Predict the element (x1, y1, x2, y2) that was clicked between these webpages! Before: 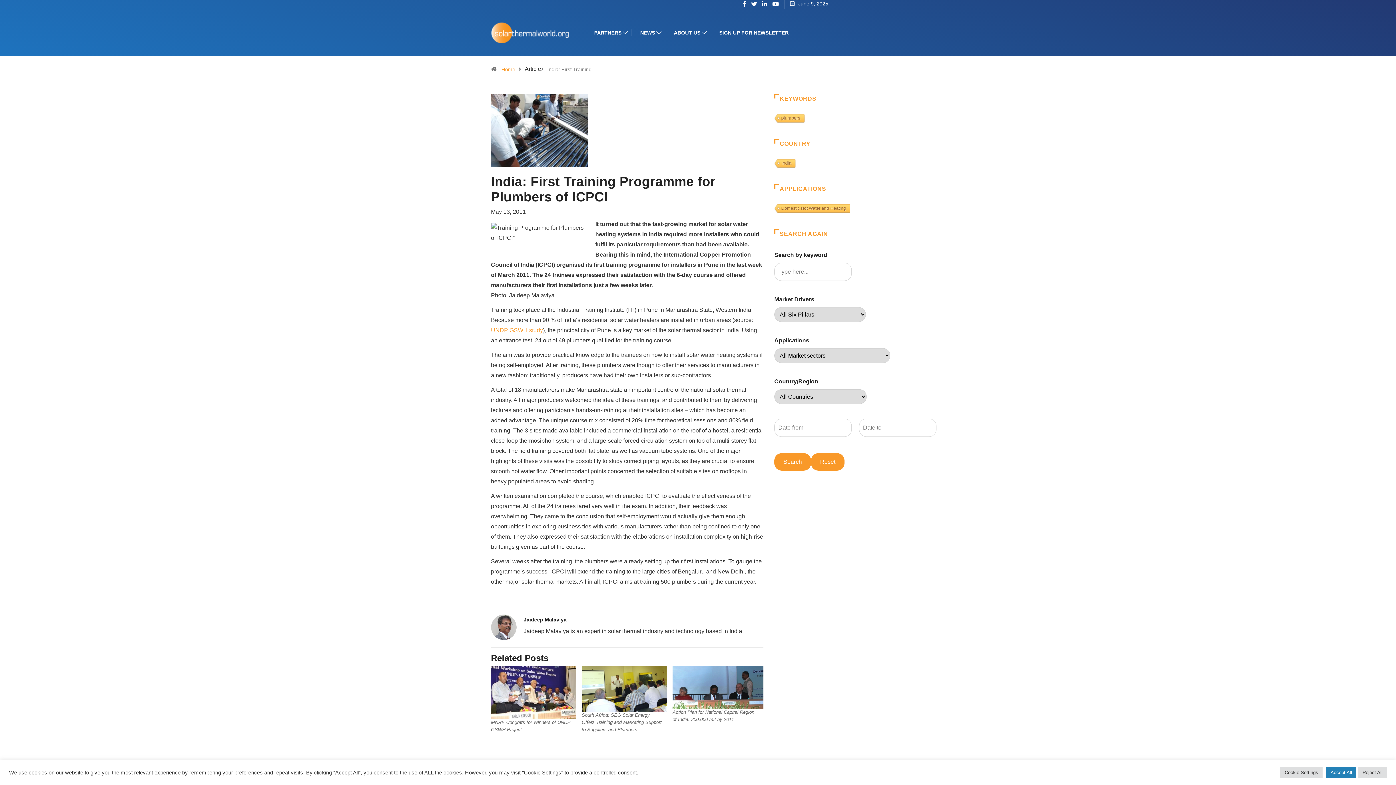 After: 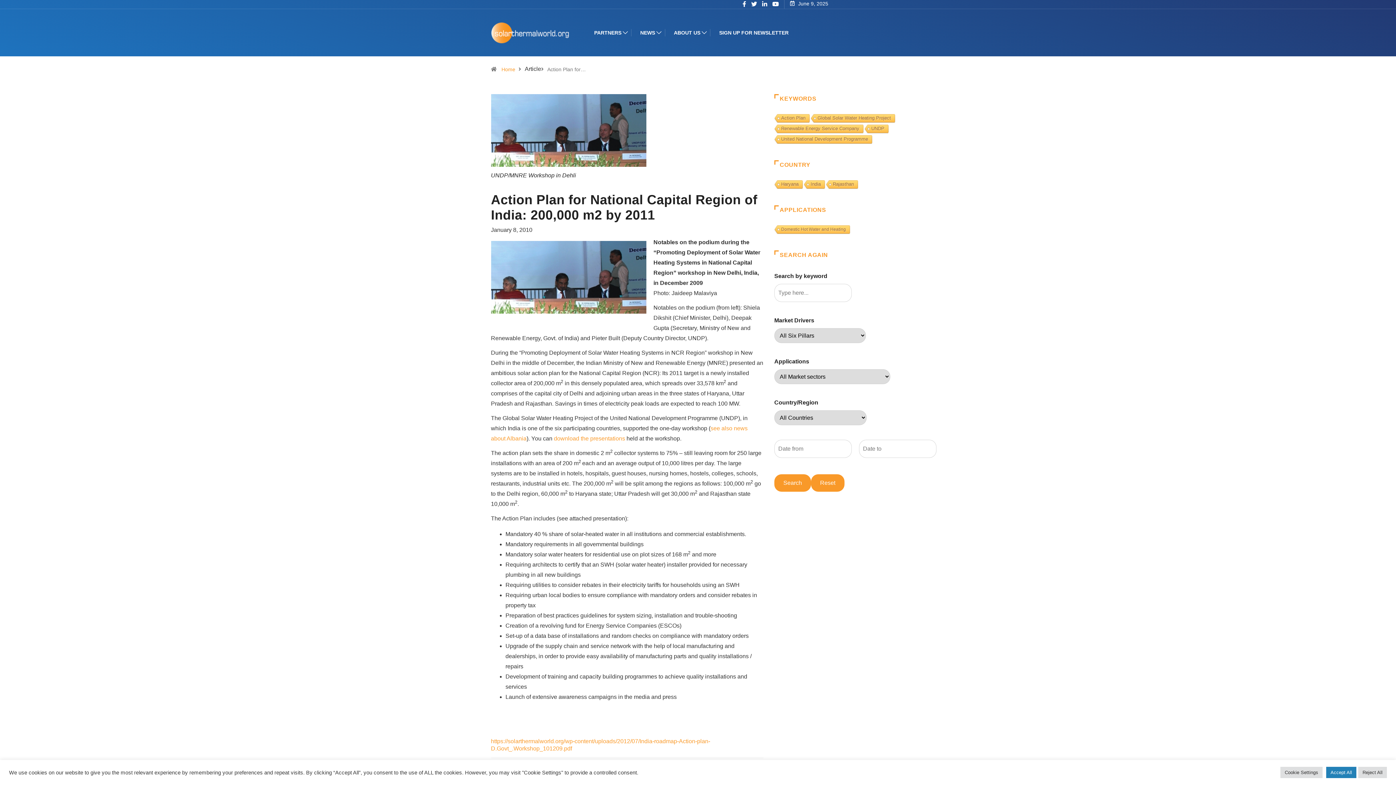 Action: bbox: (672, 666, 763, 709)